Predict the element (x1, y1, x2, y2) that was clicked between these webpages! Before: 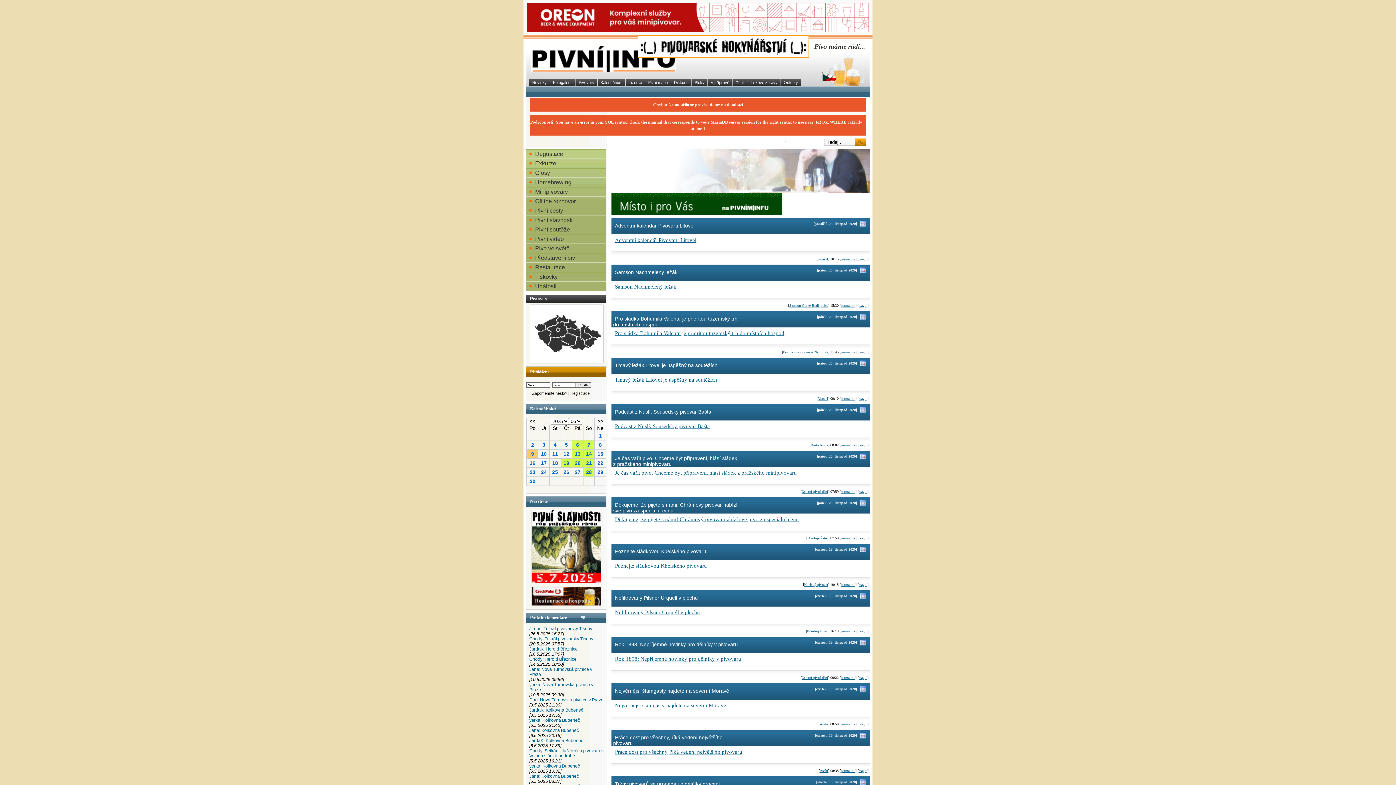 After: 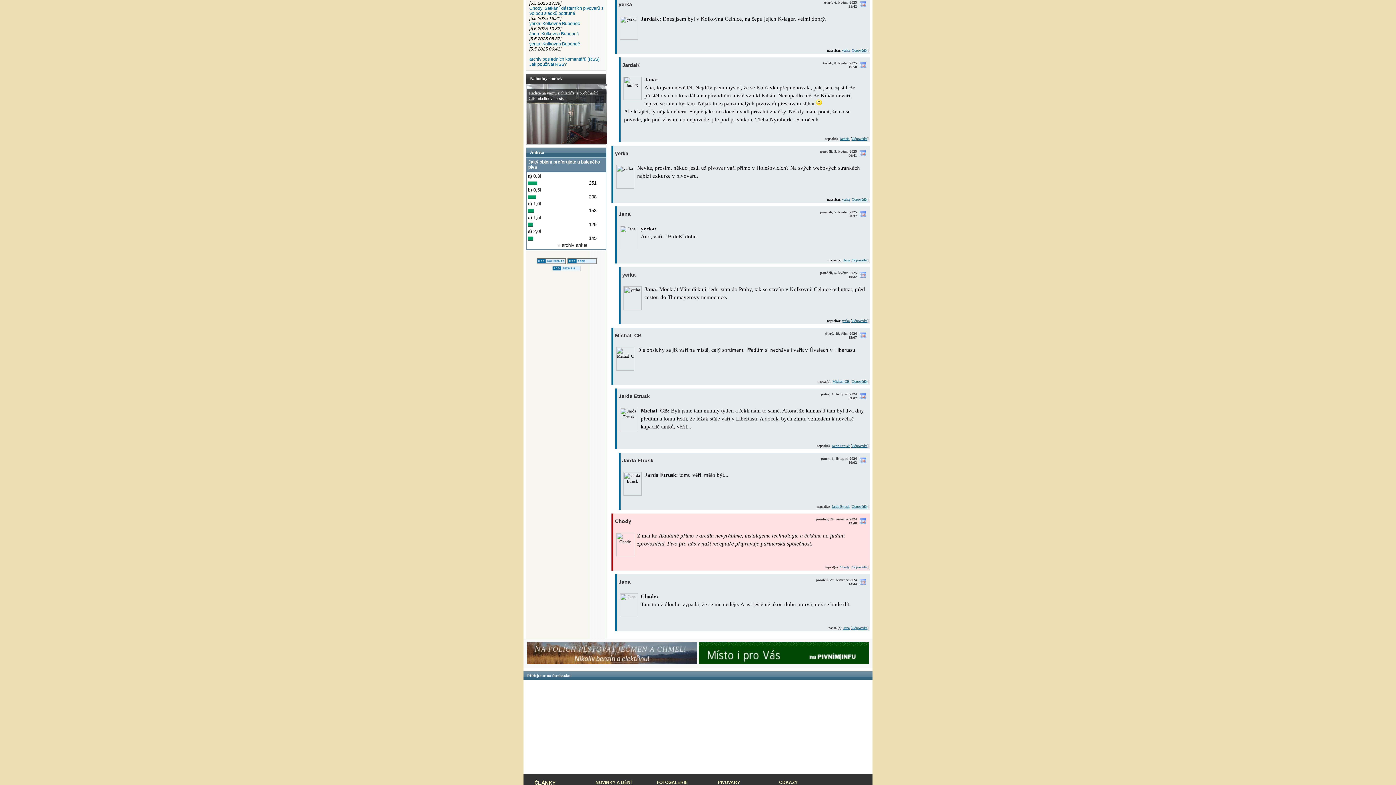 Action: bbox: (529, 718, 580, 723) label: yerka: Kolkovna Bubeneč